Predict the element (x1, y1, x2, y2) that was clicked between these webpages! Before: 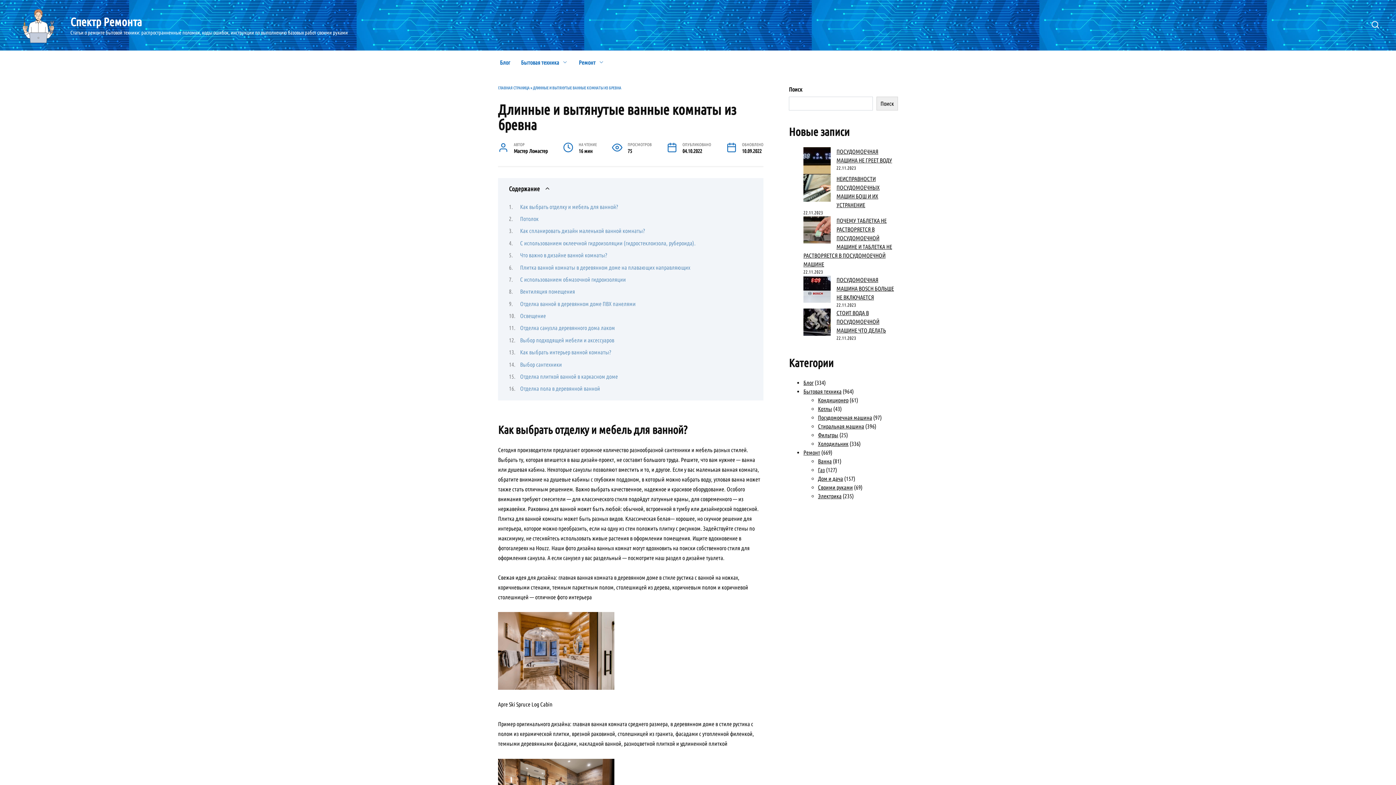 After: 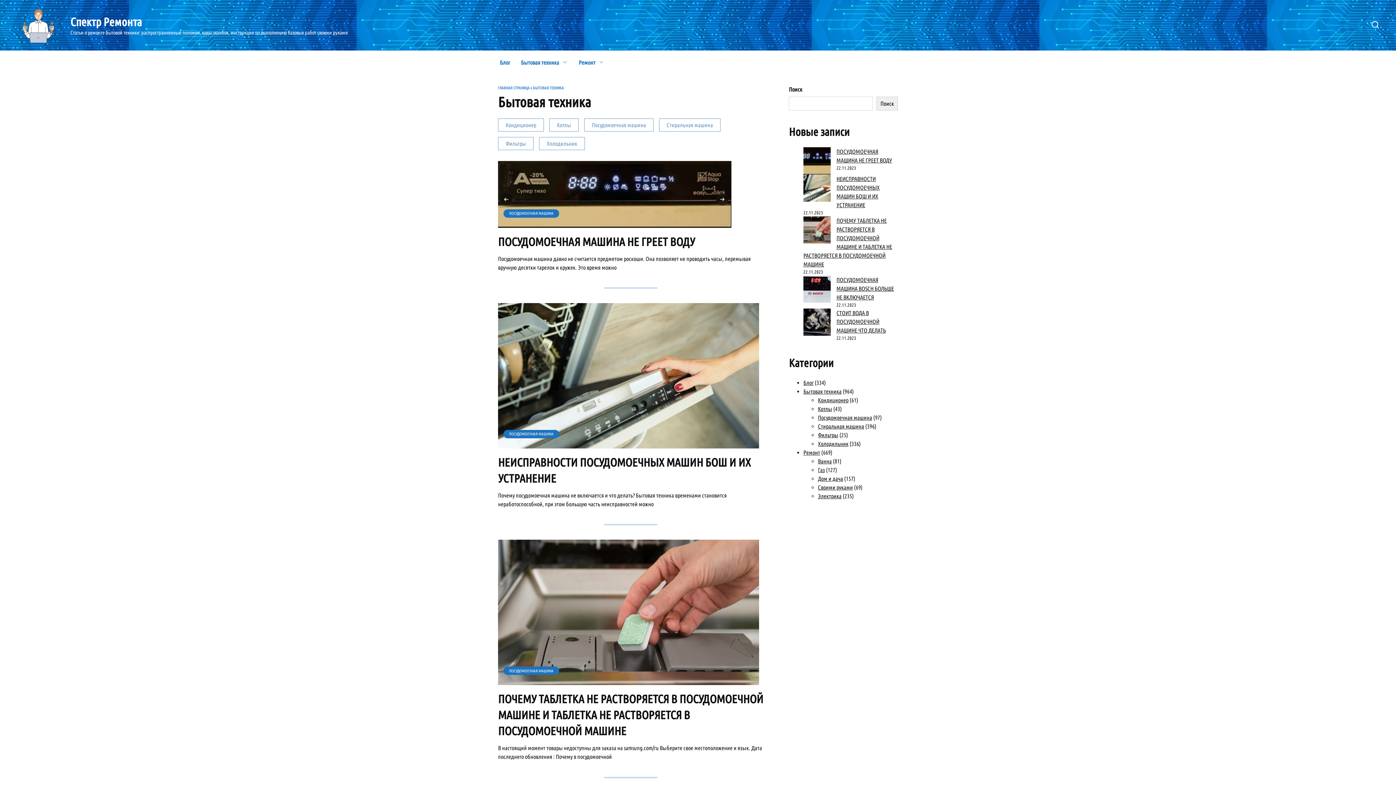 Action: label: Бытовая техника bbox: (515, 50, 573, 74)